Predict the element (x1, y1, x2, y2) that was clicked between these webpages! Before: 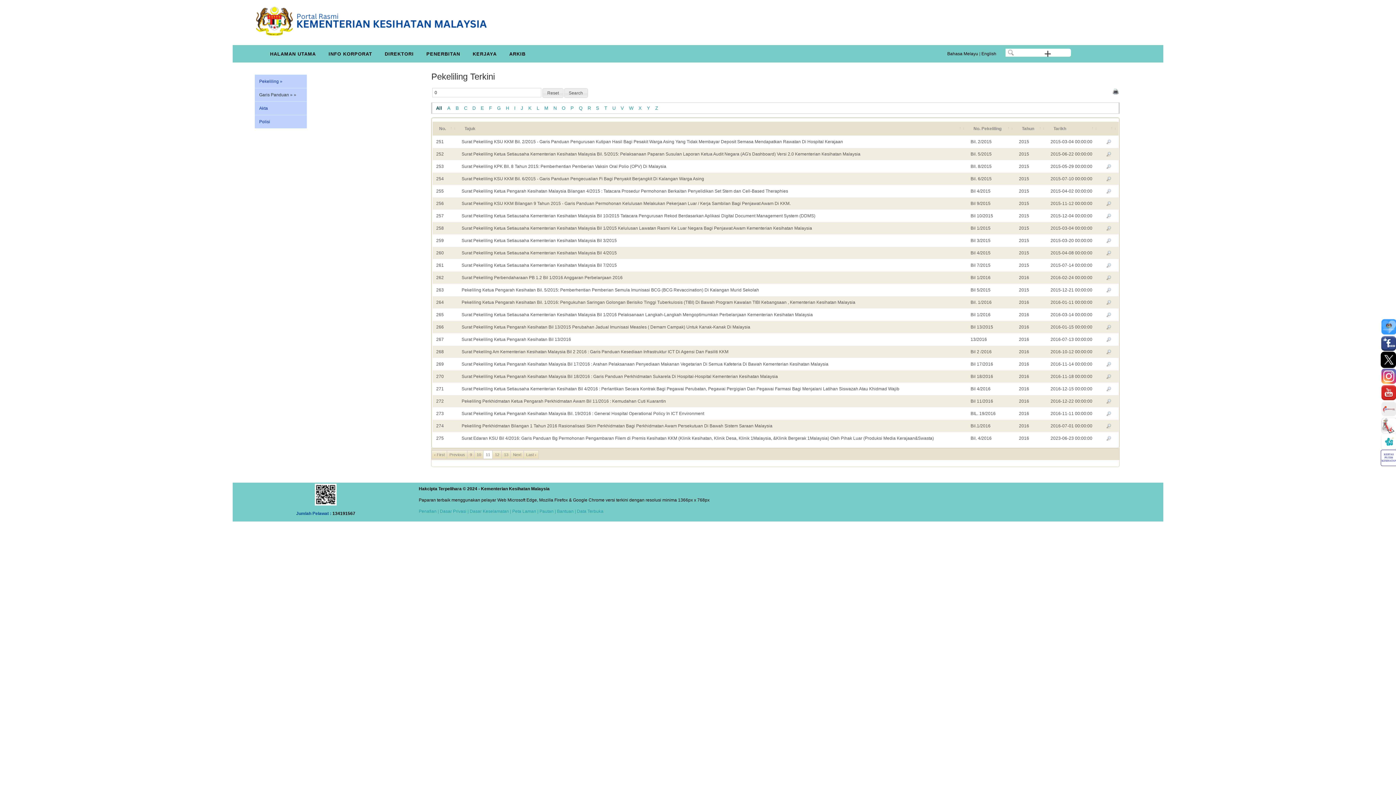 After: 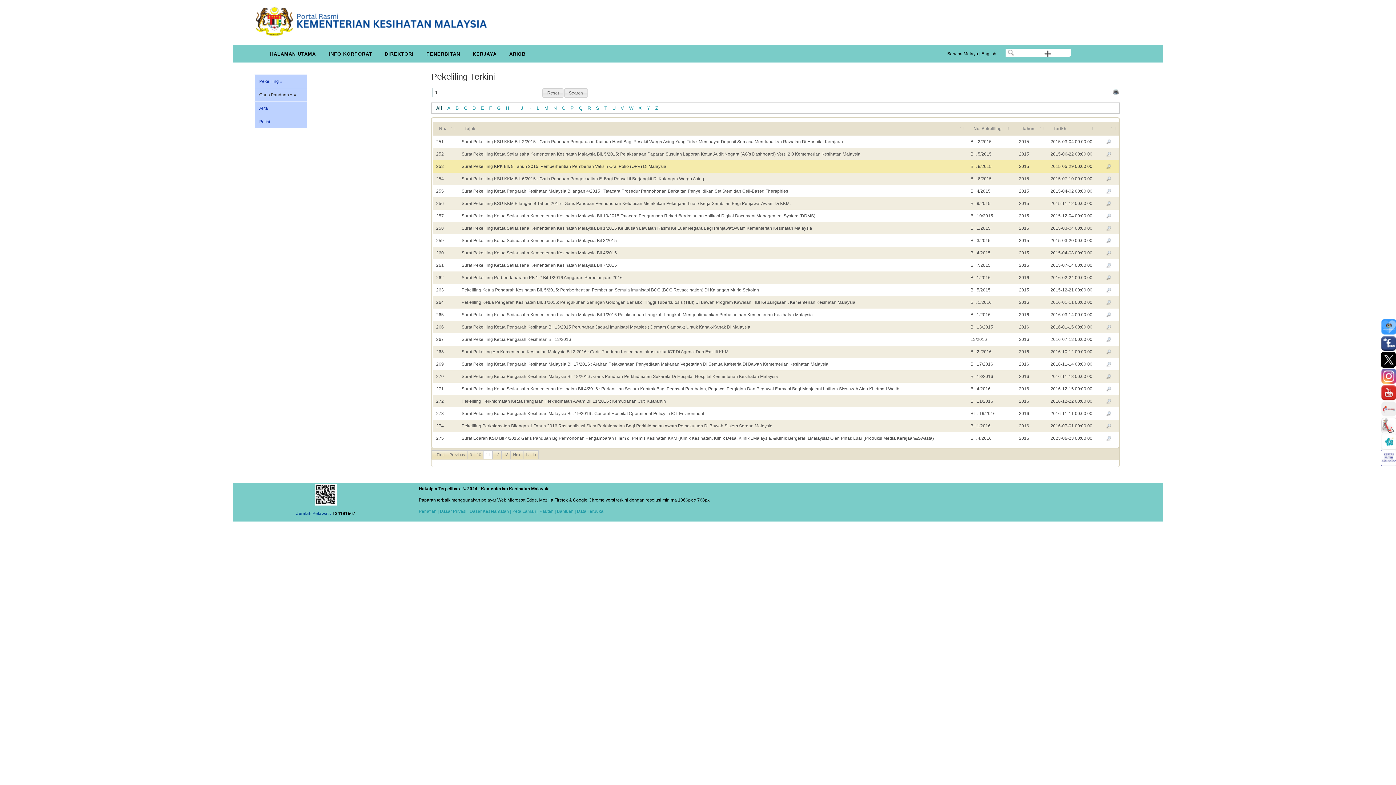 Action: bbox: (1106, 163, 1112, 168)